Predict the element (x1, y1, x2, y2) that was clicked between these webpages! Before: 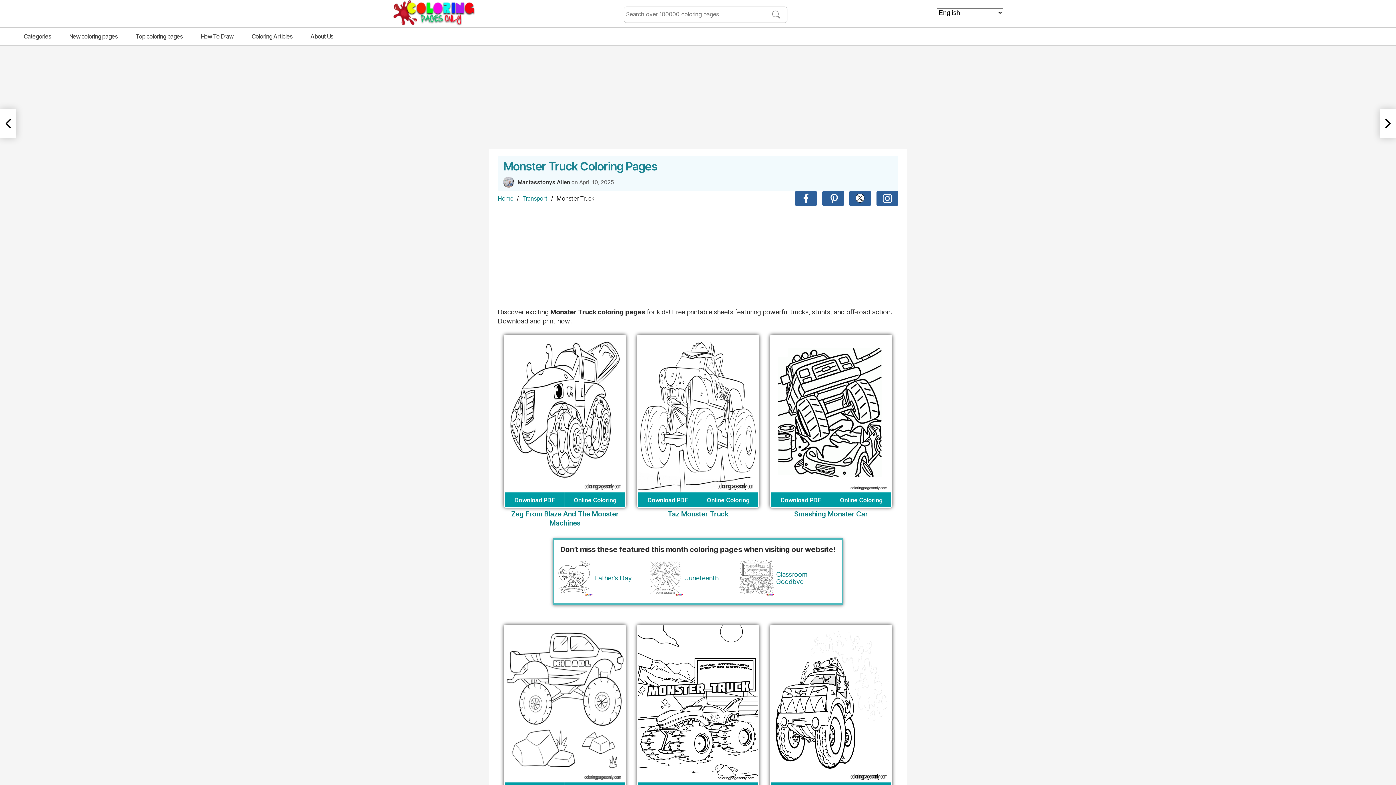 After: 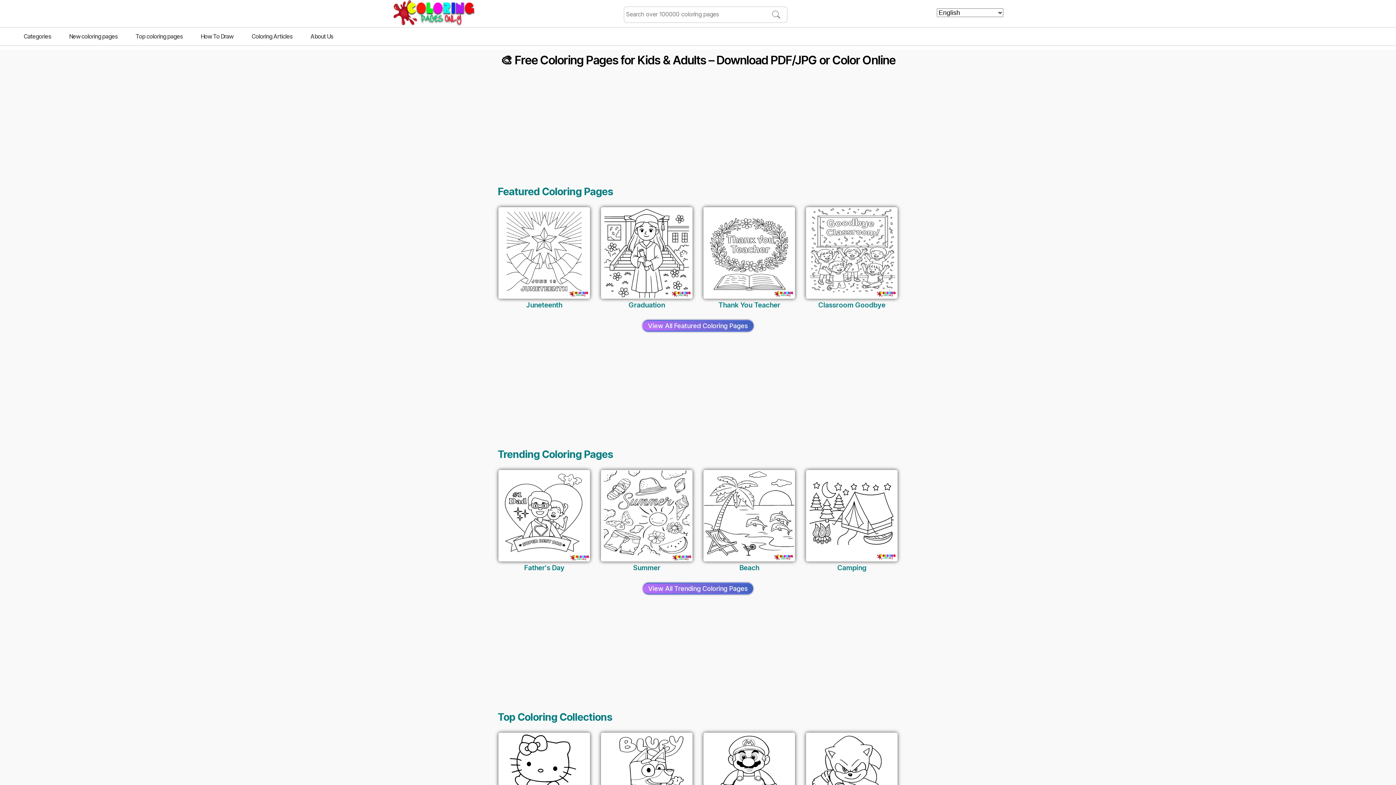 Action: label: Home bbox: (497, 194, 513, 202)